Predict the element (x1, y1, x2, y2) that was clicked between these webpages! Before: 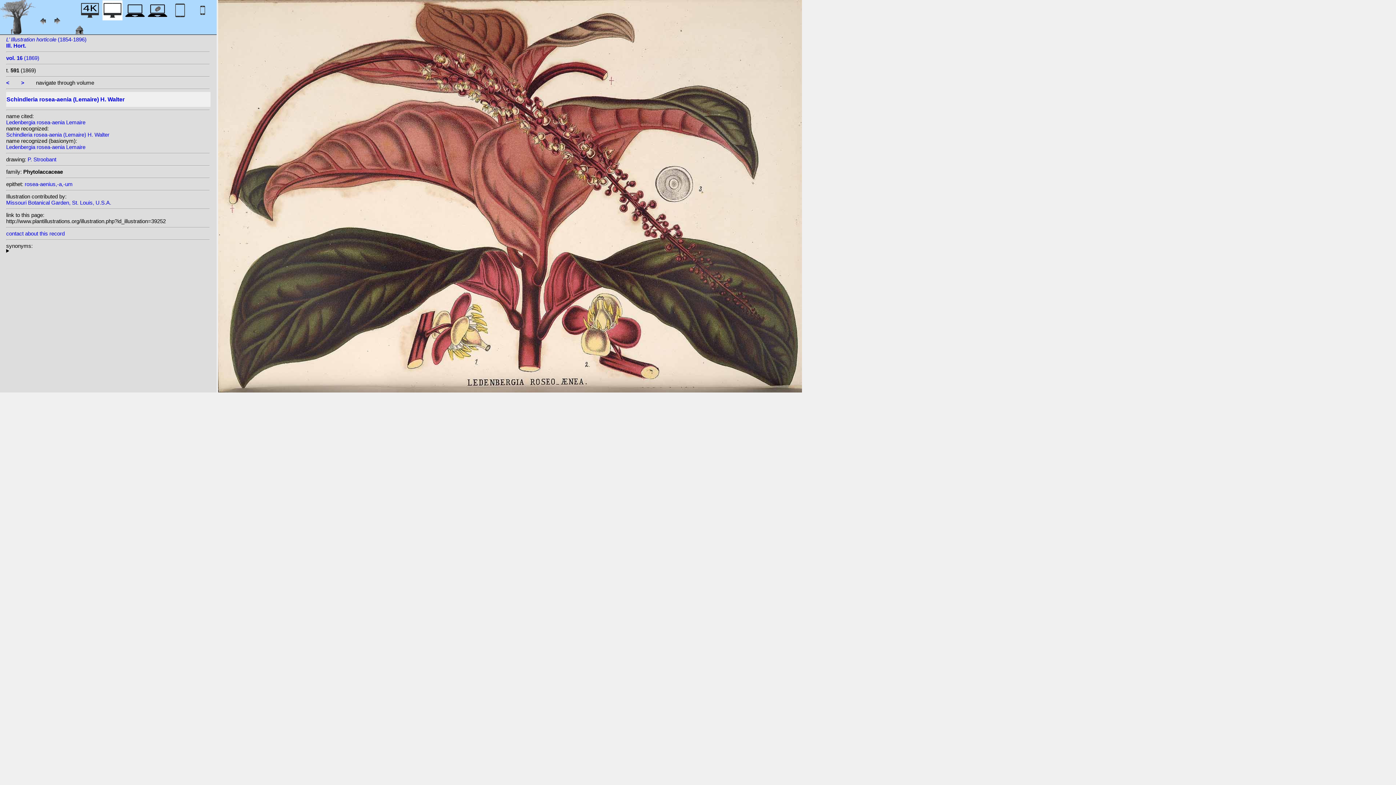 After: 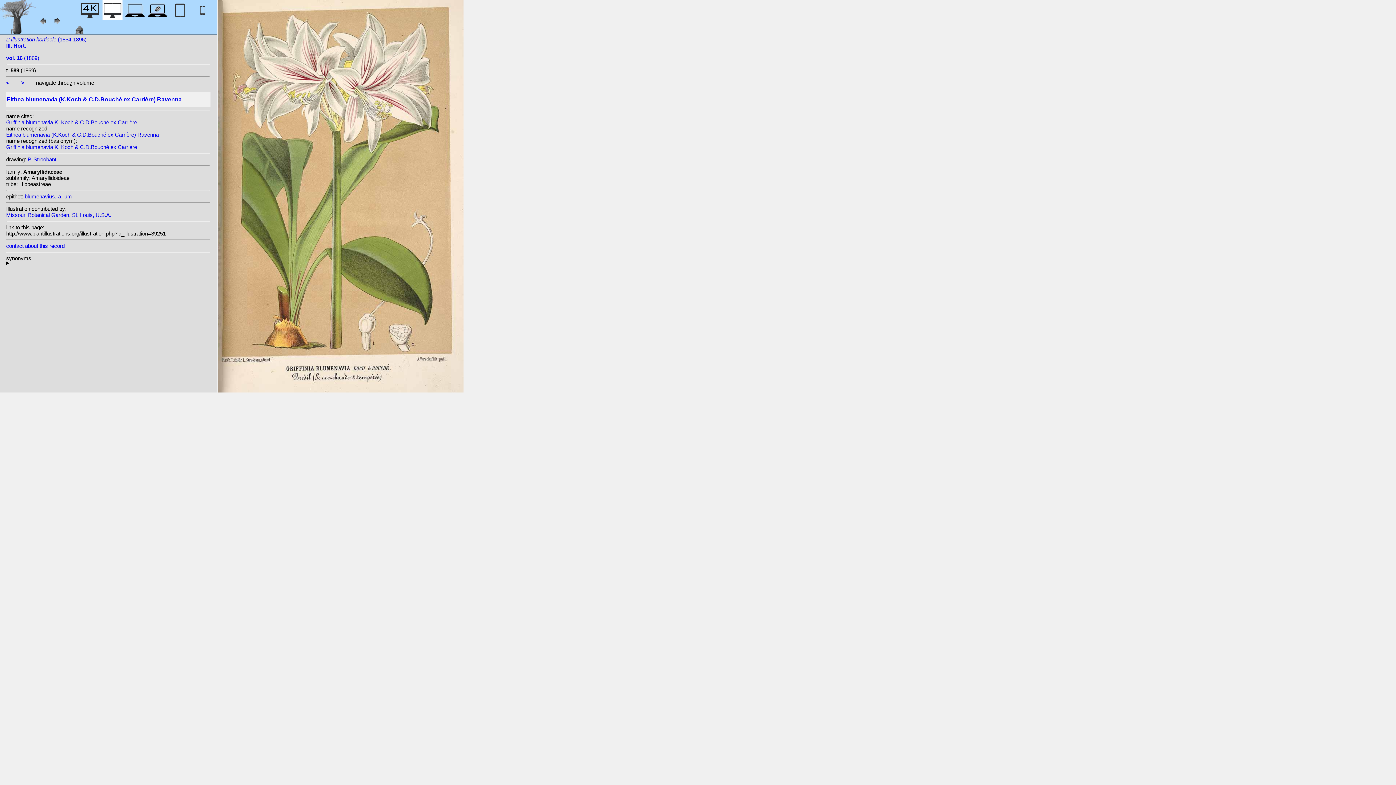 Action: label: < bbox: (6, 79, 9, 85)